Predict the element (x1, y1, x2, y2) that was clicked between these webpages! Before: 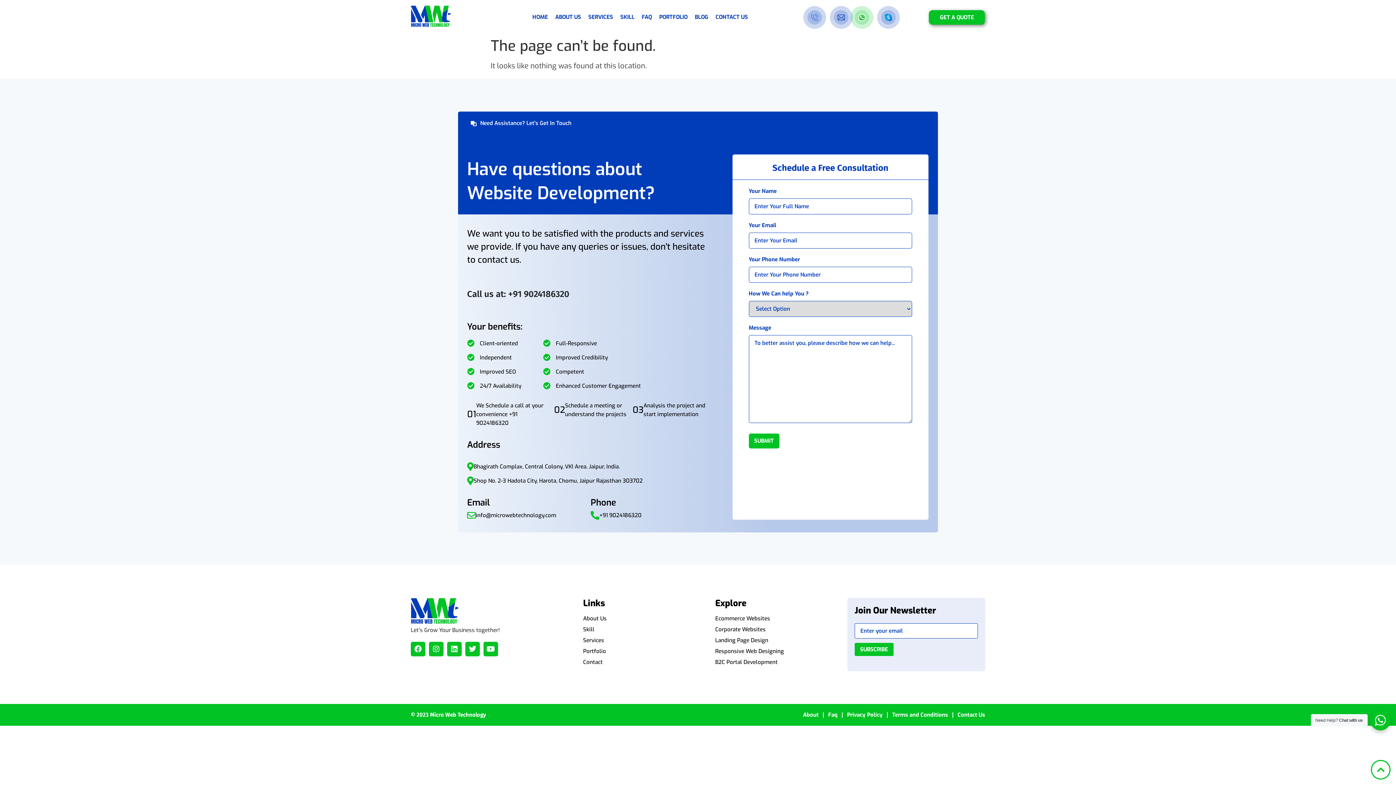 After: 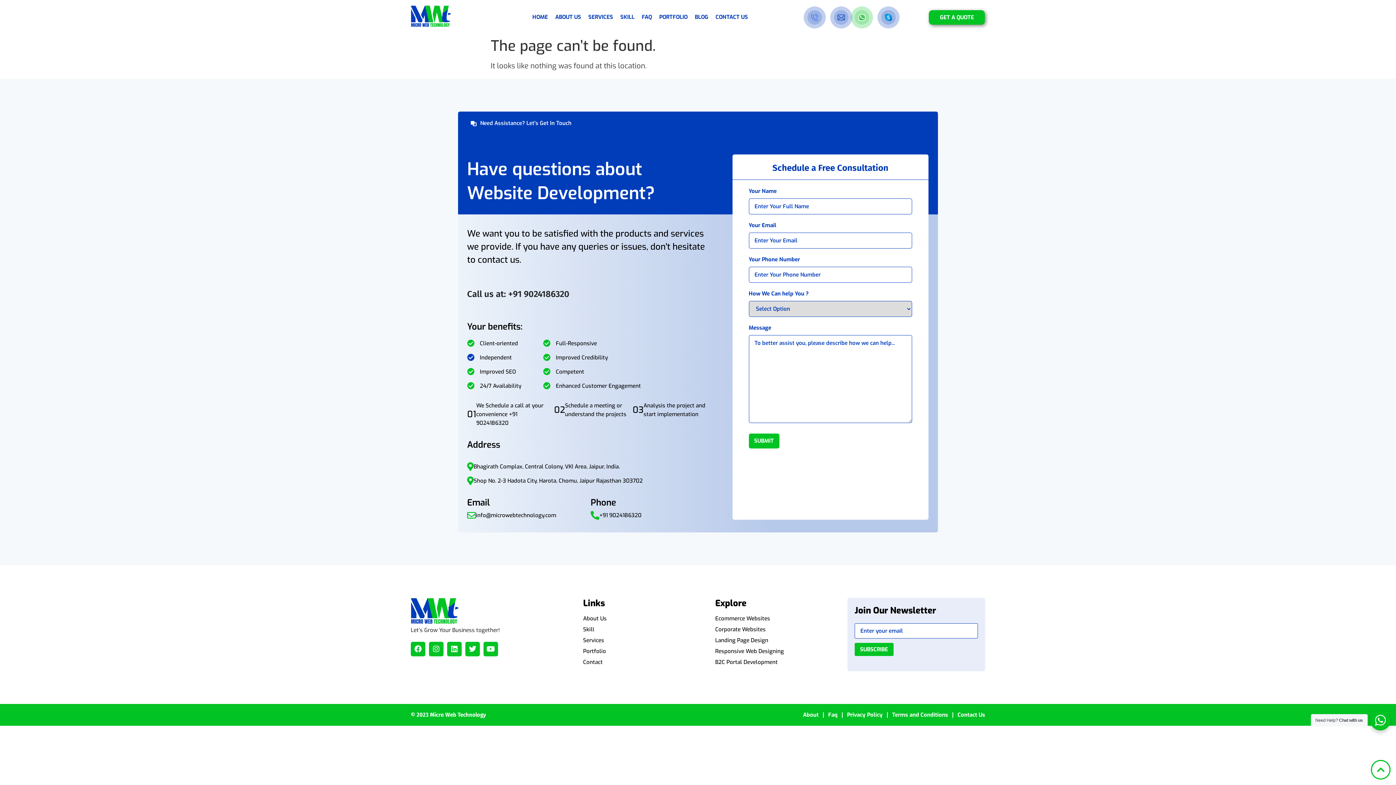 Action: bbox: (467, 353, 521, 362) label: Independent